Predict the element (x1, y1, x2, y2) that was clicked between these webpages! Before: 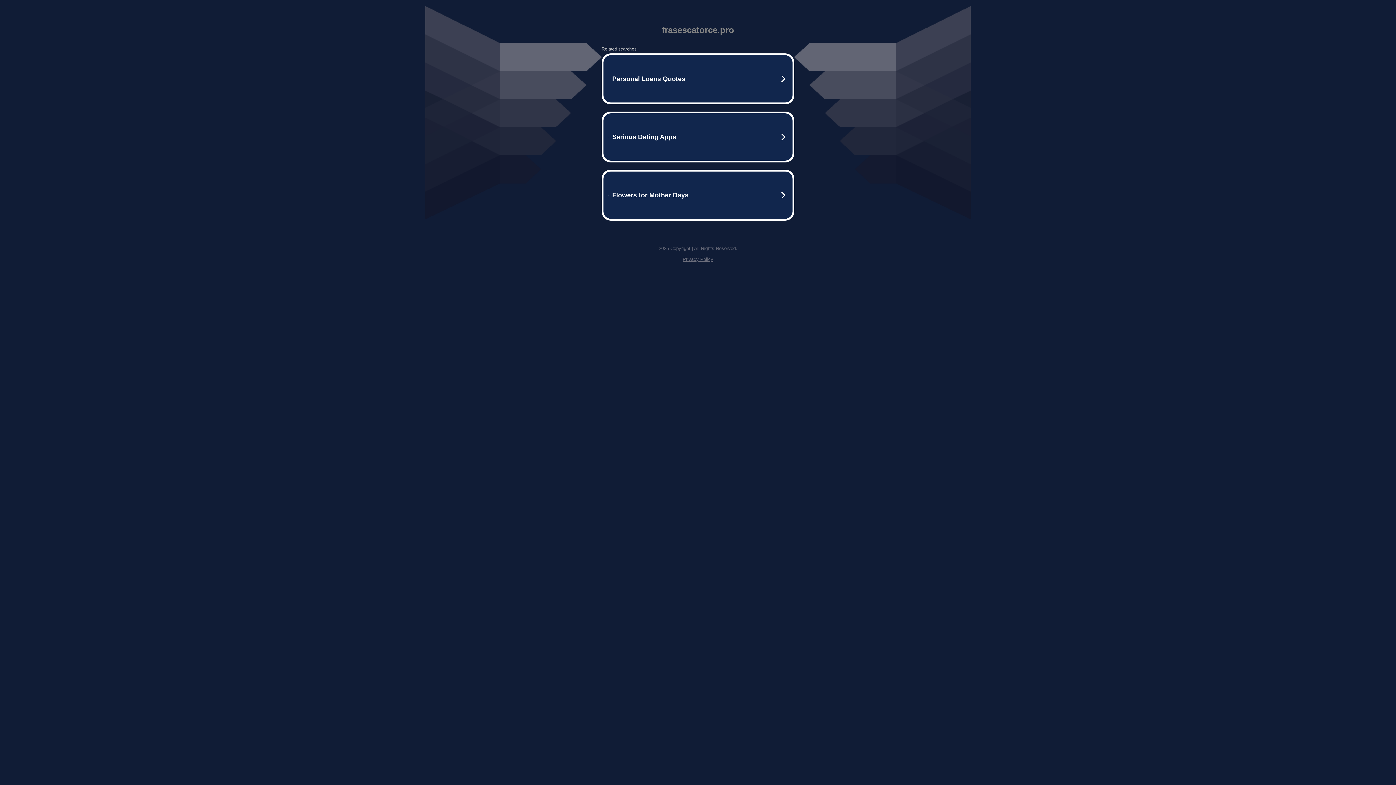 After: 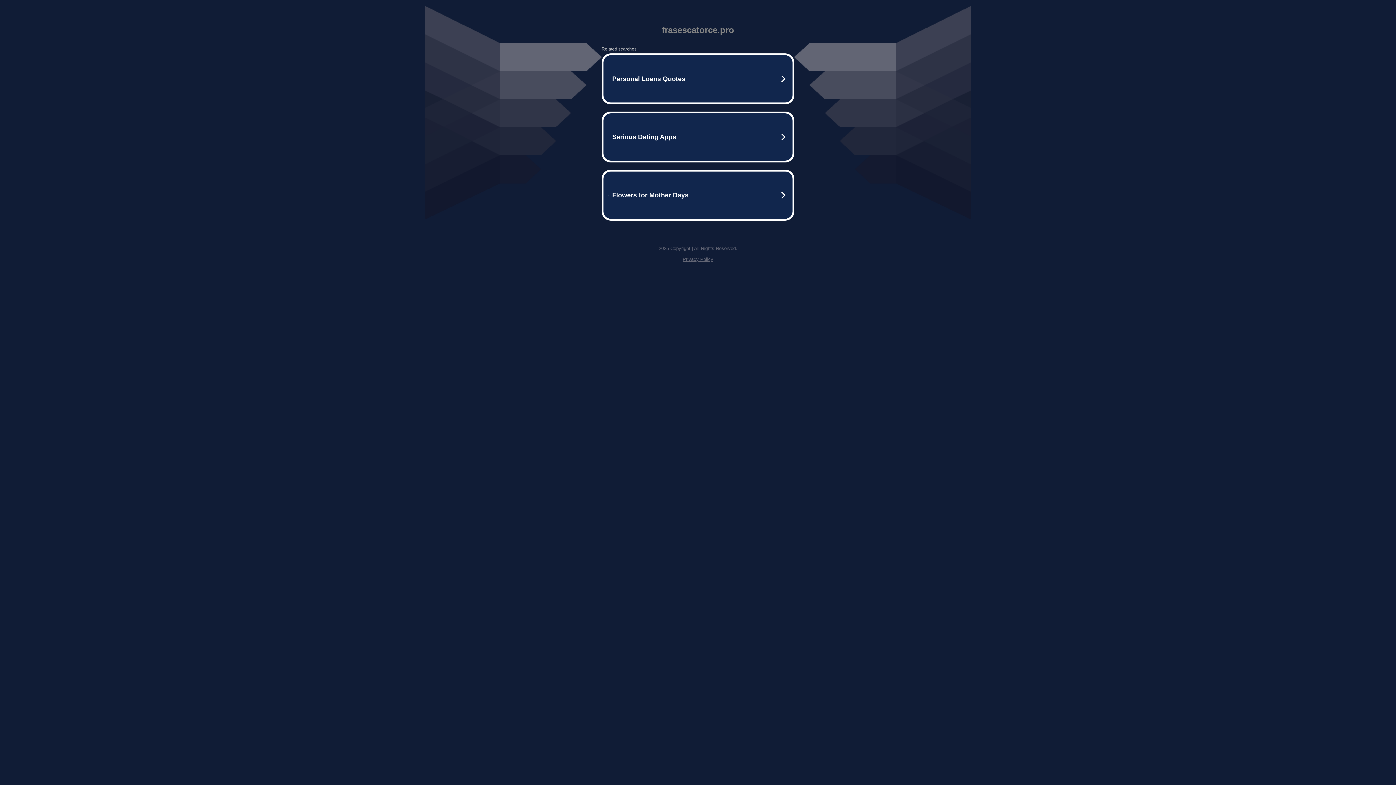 Action: bbox: (682, 256, 713, 262) label: Privacy Policy